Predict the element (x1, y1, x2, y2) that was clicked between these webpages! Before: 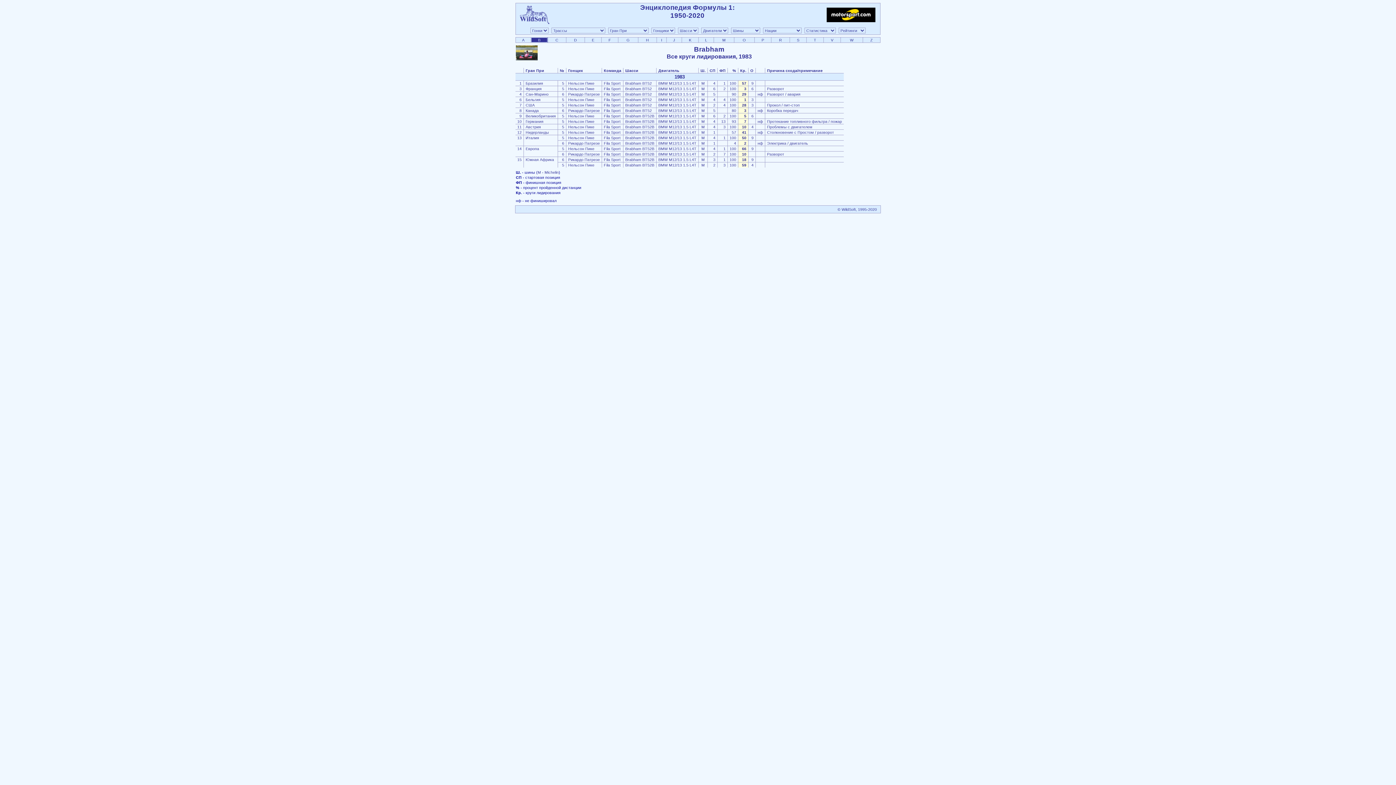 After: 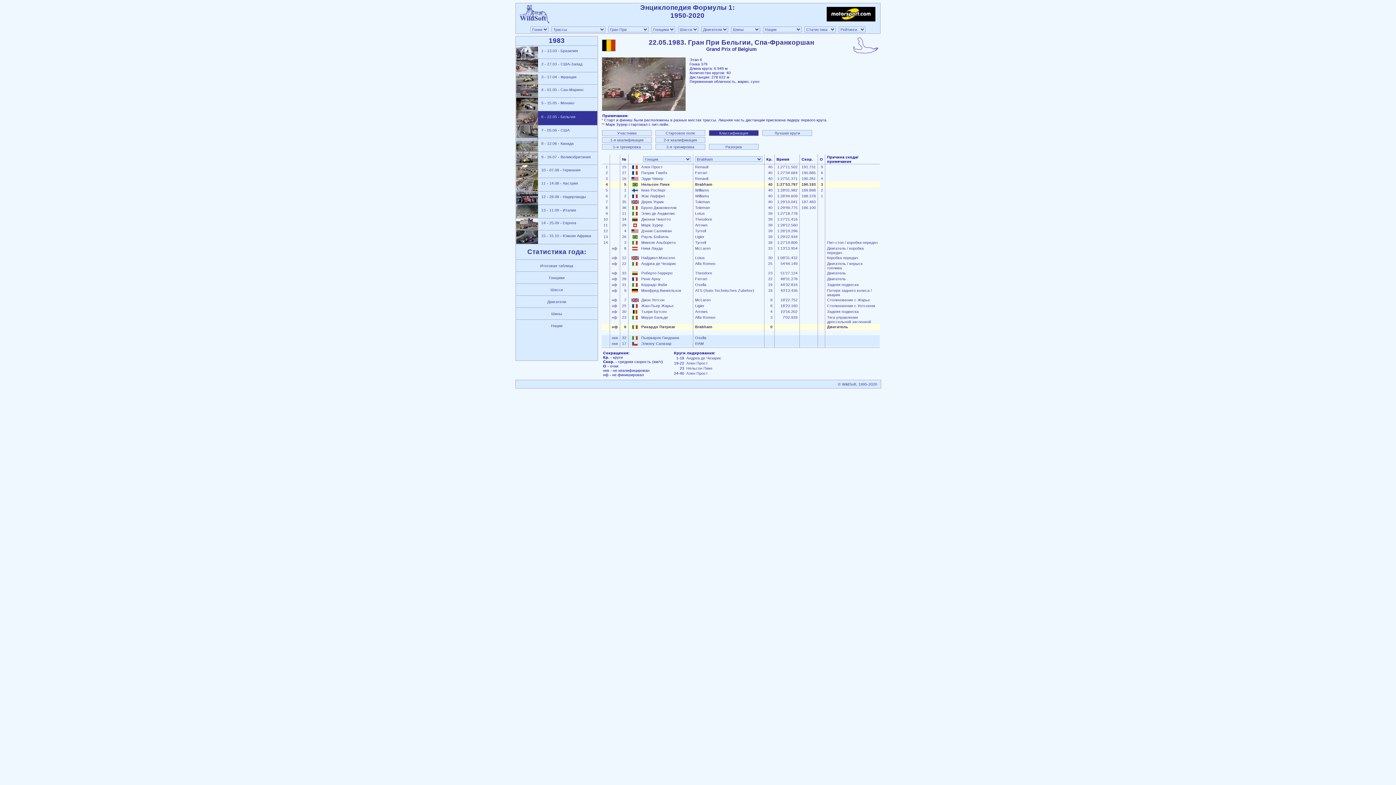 Action: bbox: (525, 97, 540, 101) label: Бельгия